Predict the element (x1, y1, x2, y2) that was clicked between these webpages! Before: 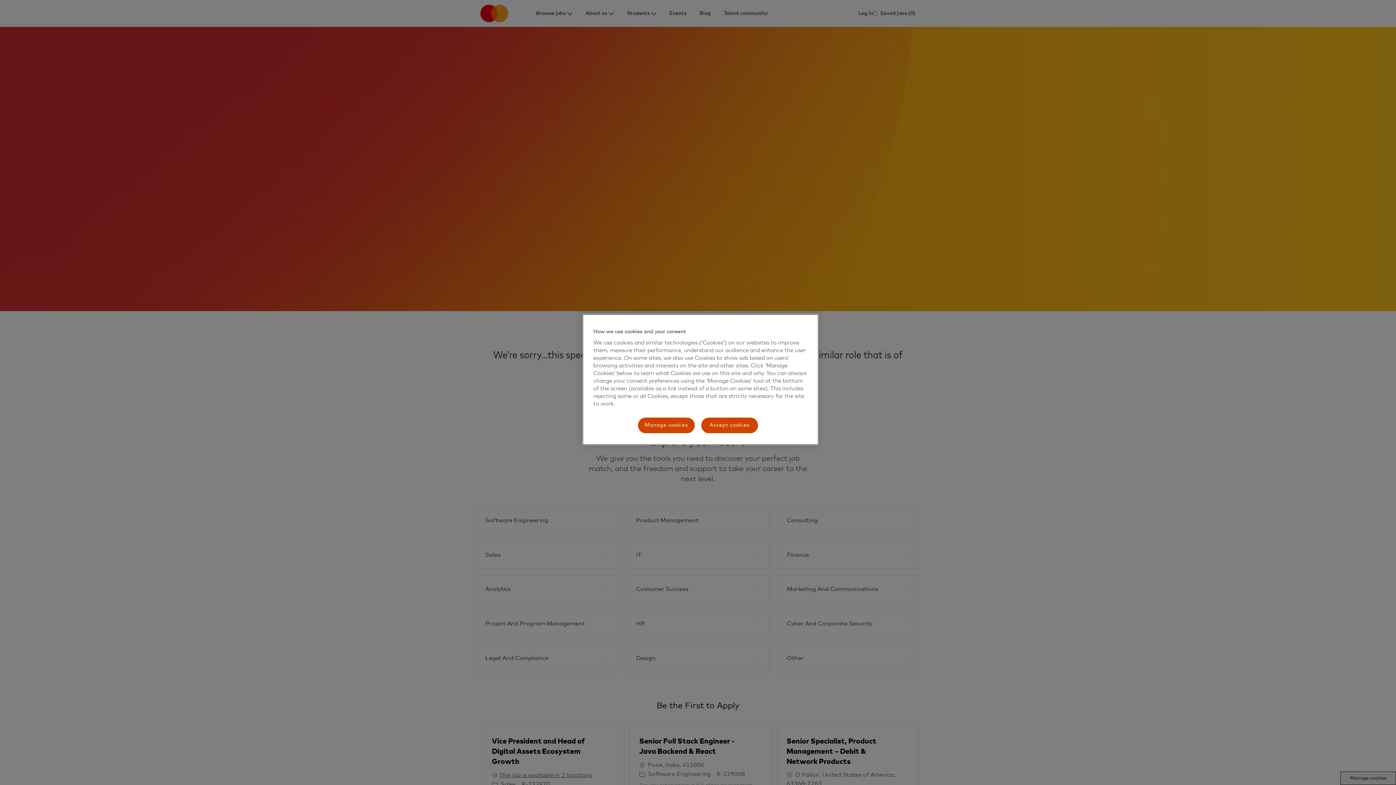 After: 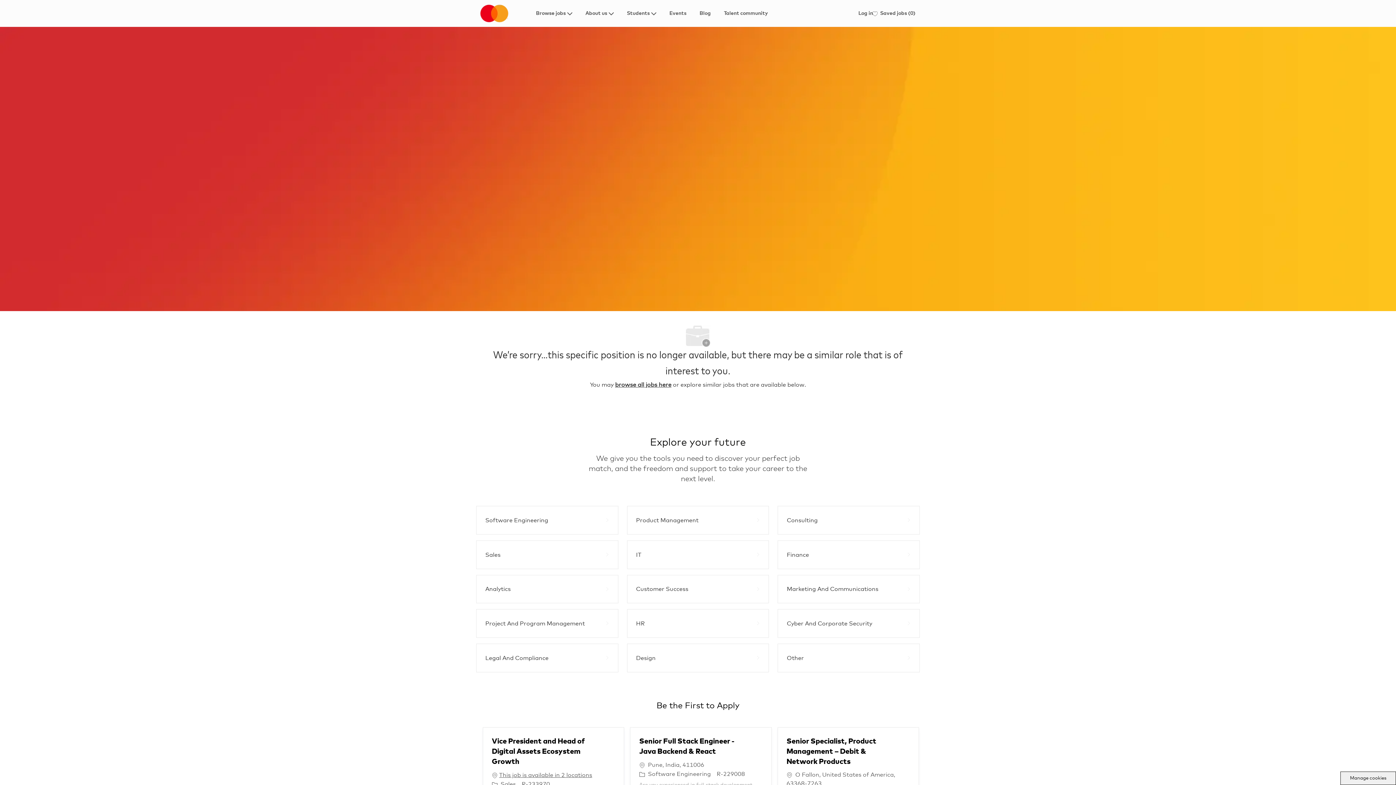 Action: label: Accept cookies bbox: (700, 417, 758, 434)